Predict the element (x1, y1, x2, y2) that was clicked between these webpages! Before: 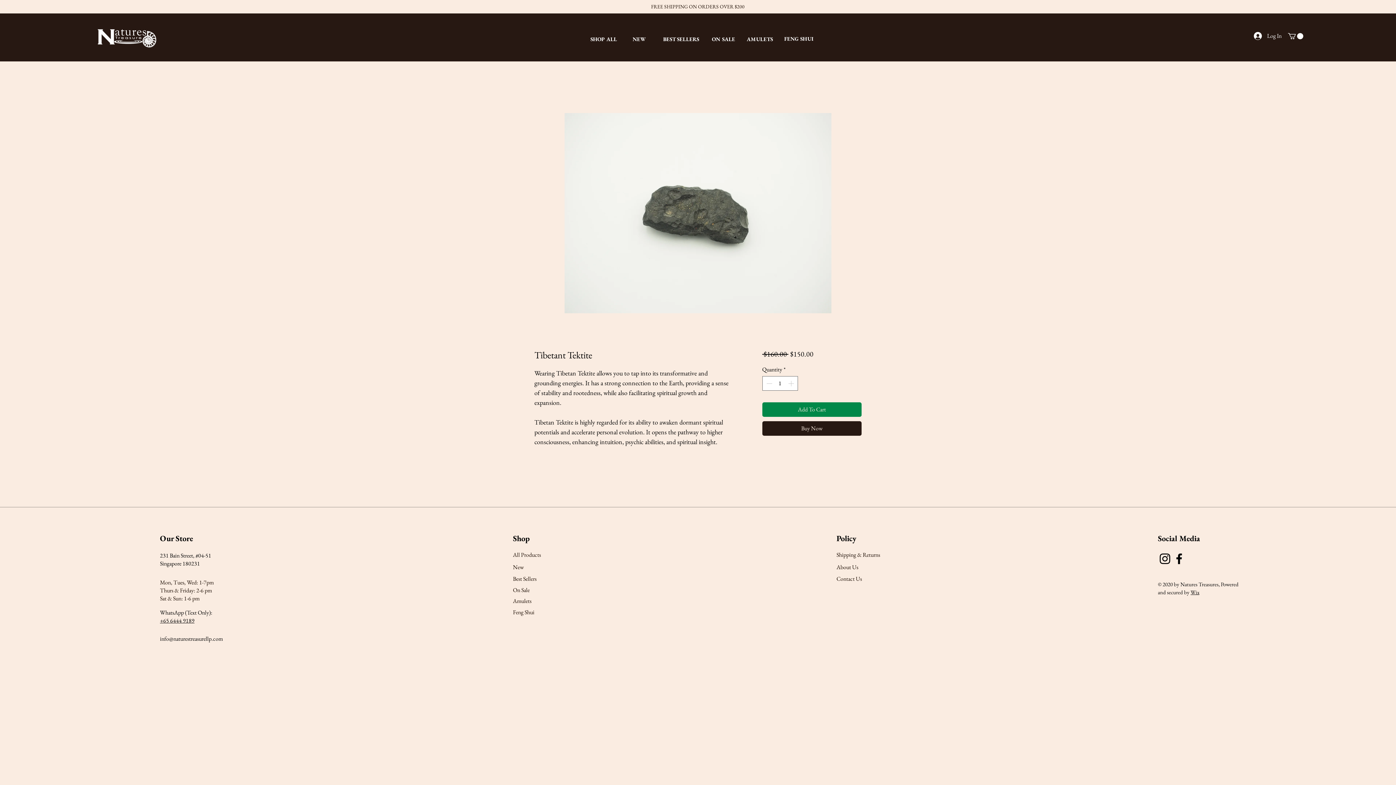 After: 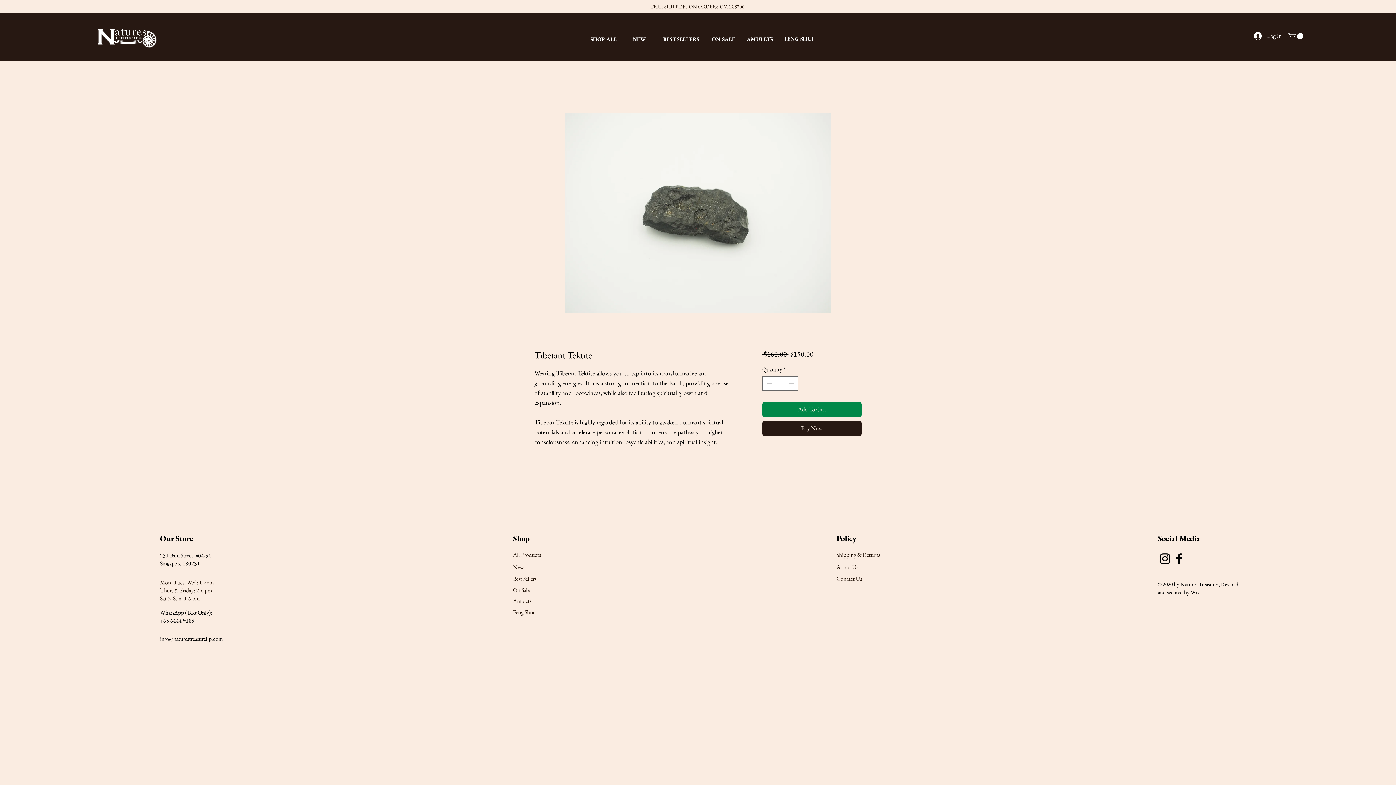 Action: bbox: (1288, 33, 1303, 39)